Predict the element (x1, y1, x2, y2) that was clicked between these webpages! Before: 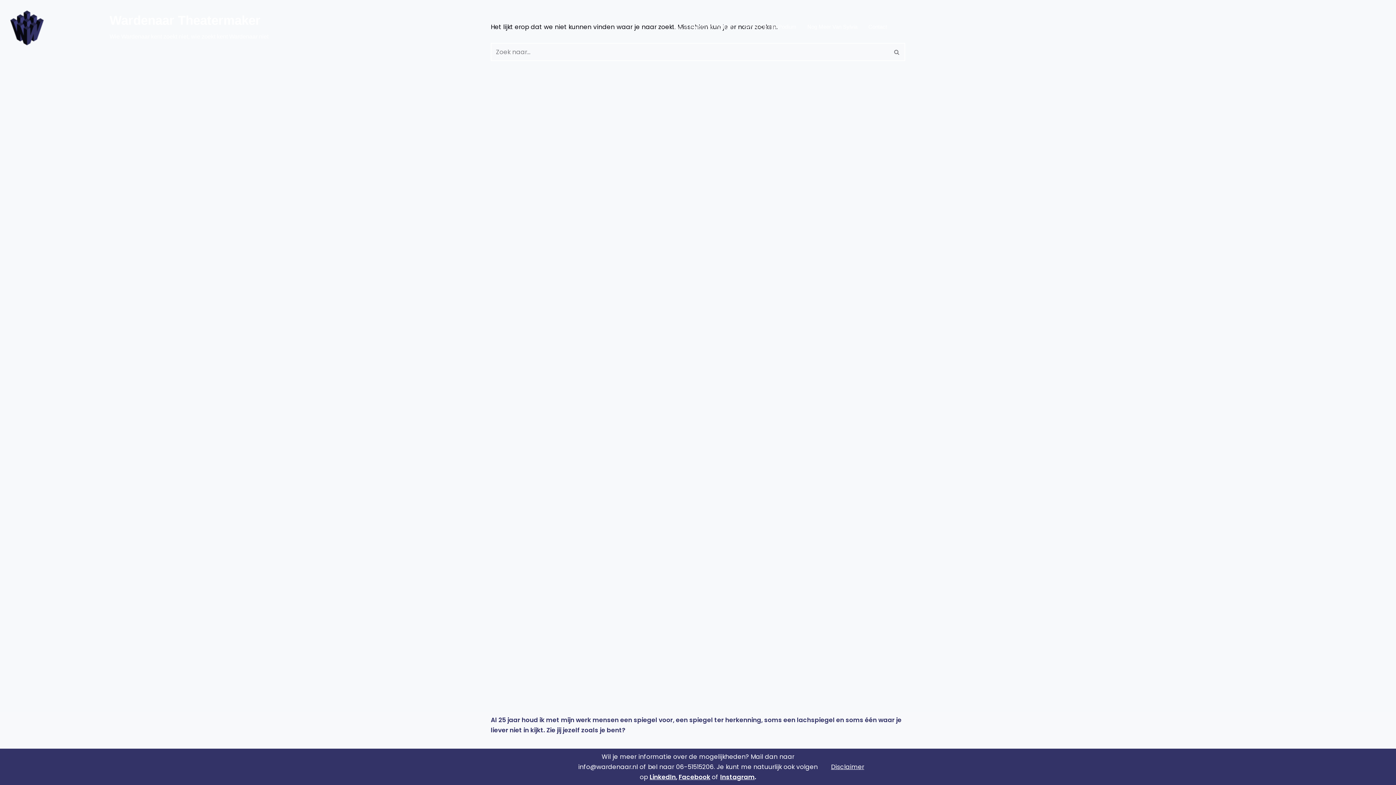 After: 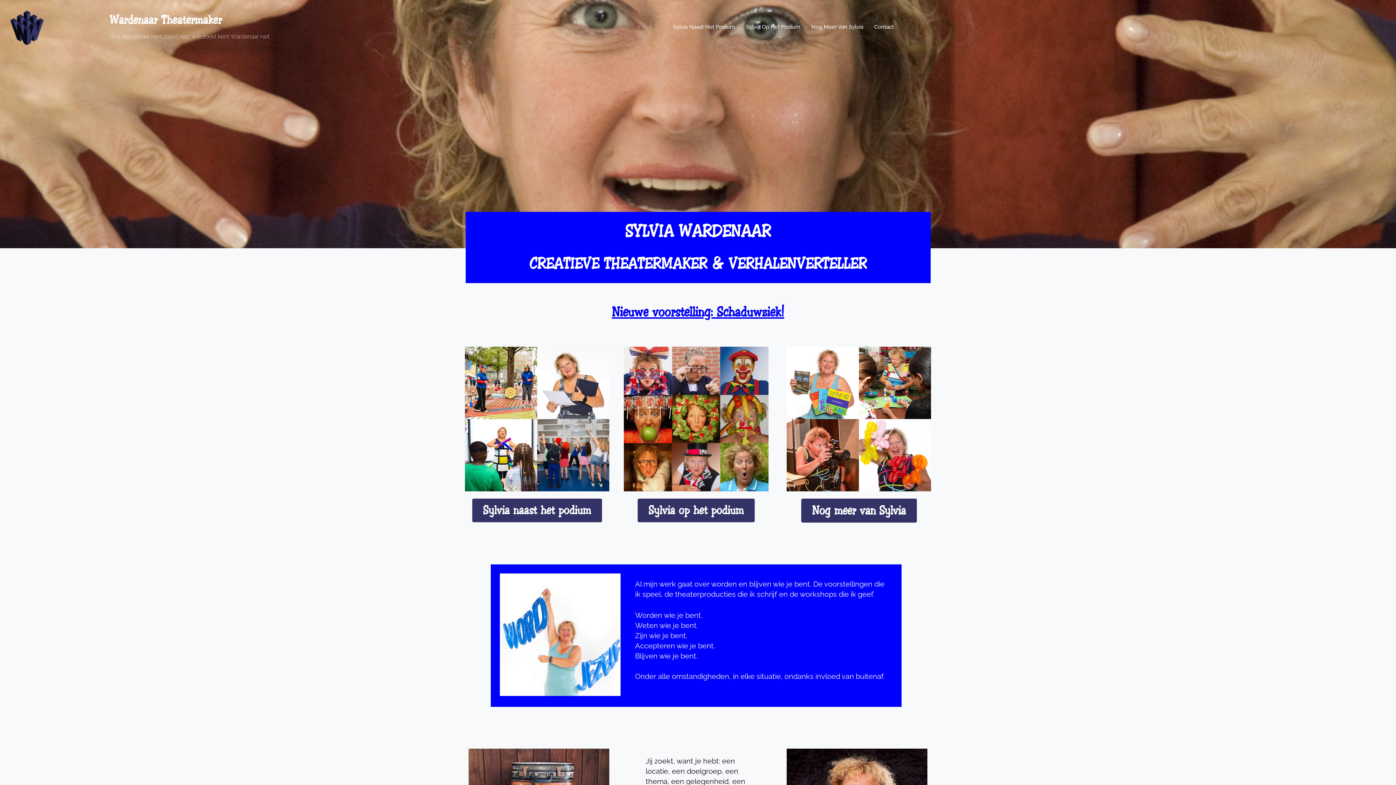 Action: bbox: (5, 3, 51, 49)